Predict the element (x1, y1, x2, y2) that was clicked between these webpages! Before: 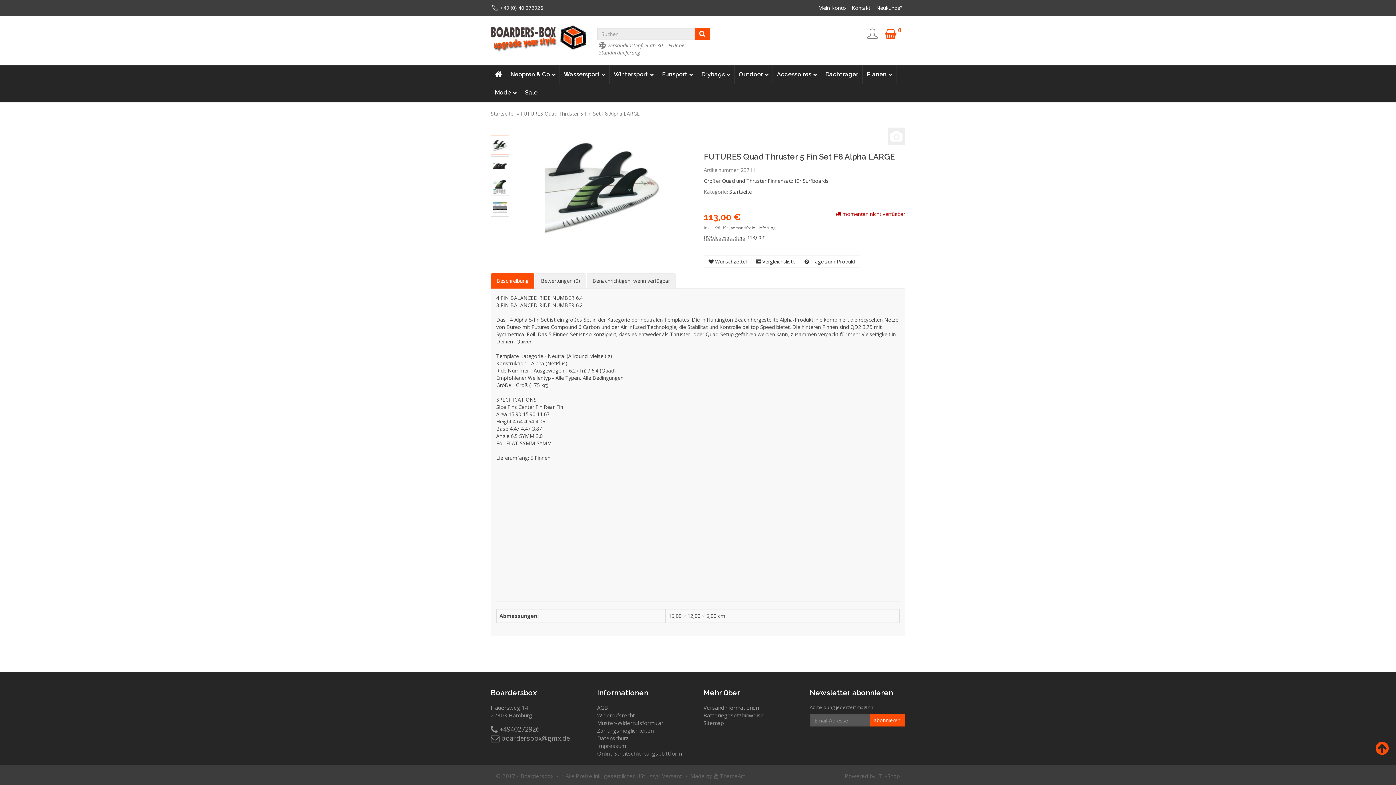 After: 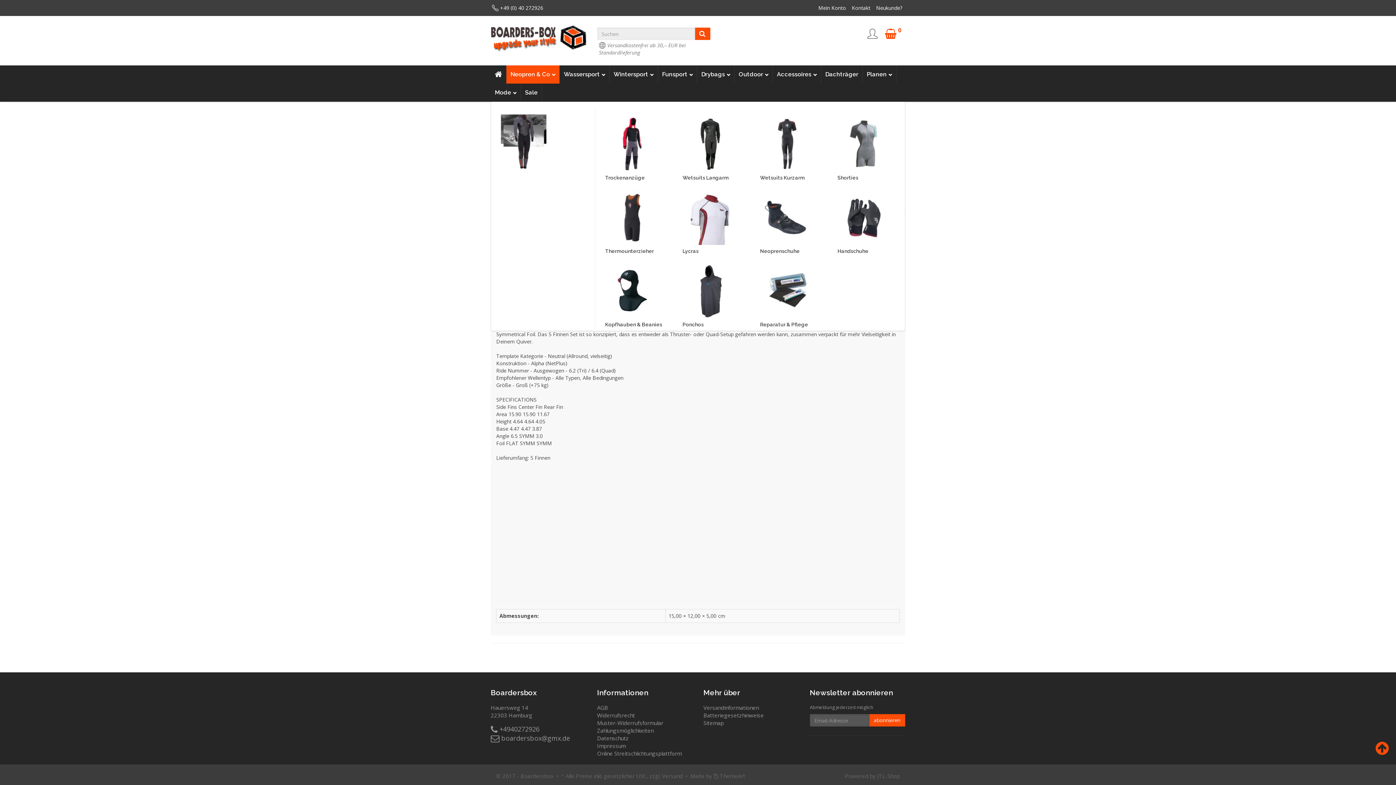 Action: label: Neopren & Co bbox: (506, 65, 559, 83)